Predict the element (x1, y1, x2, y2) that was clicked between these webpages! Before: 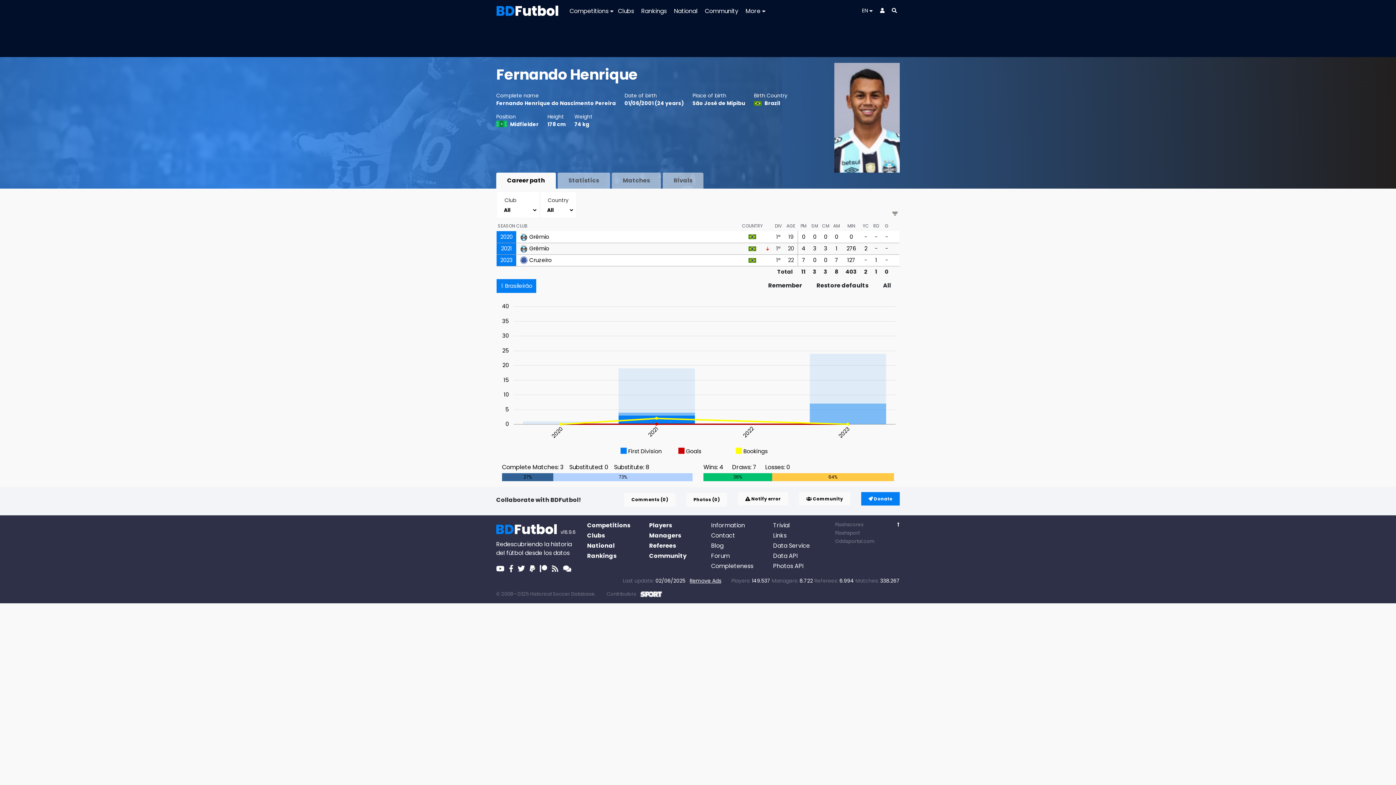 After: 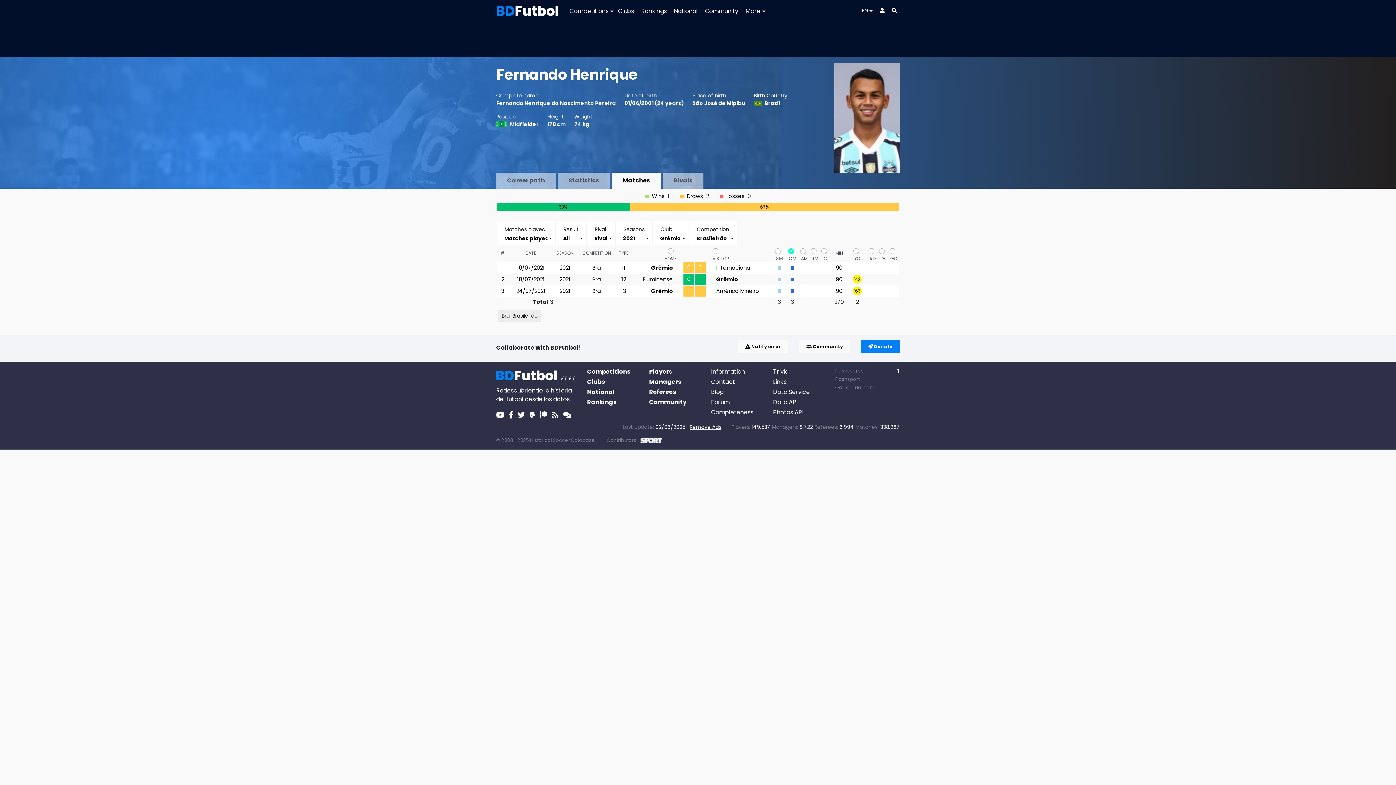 Action: bbox: (824, 244, 827, 252) label: 3